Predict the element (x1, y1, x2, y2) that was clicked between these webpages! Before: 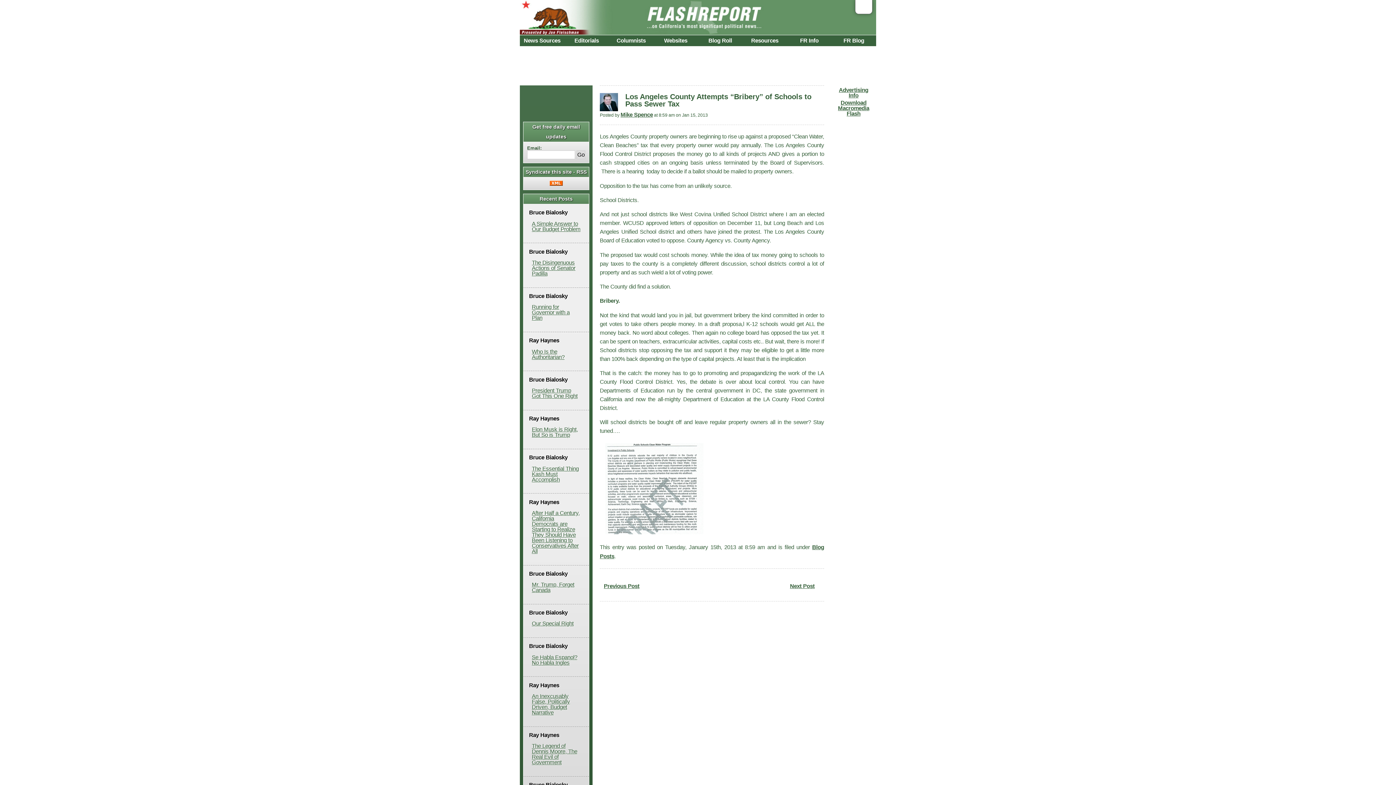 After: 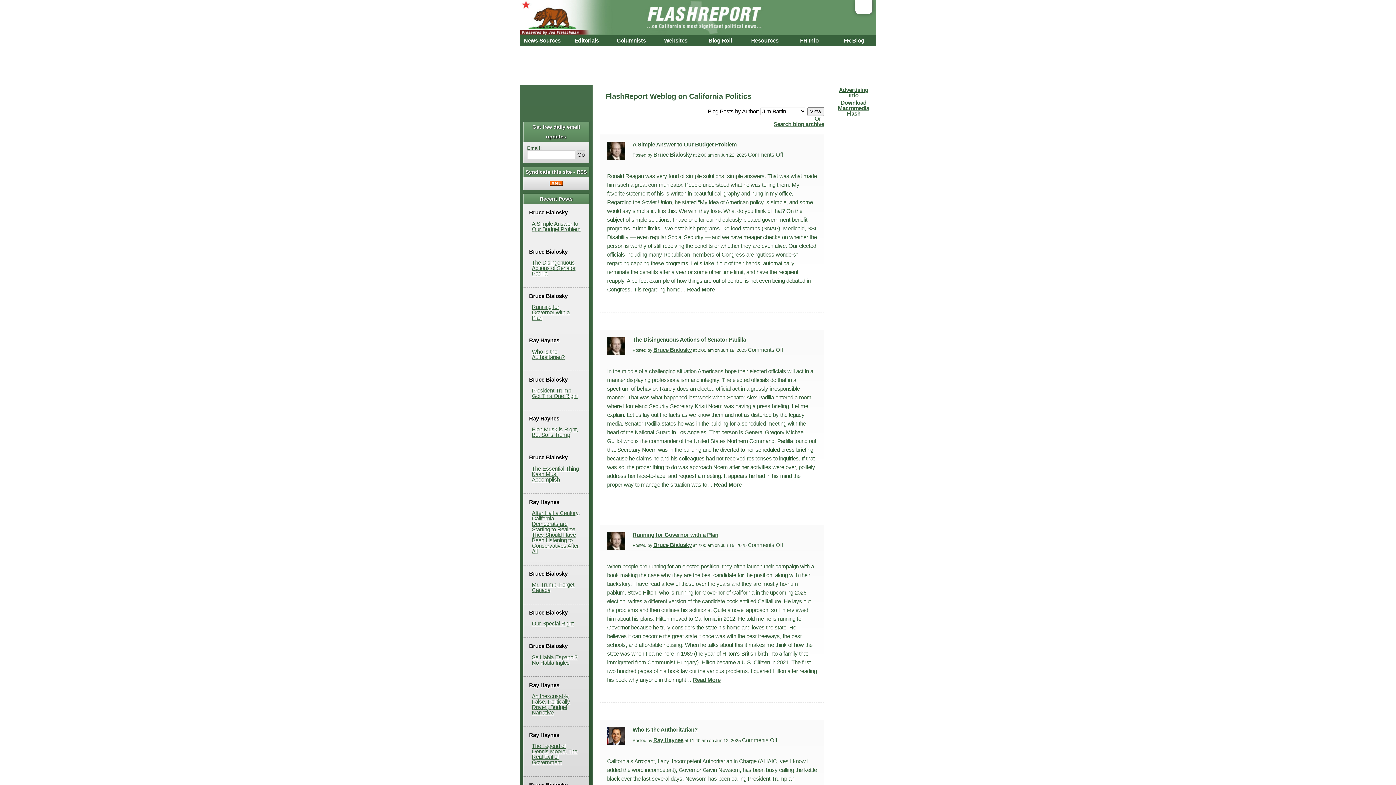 Action: bbox: (843, 37, 864, 43) label: FR Blog